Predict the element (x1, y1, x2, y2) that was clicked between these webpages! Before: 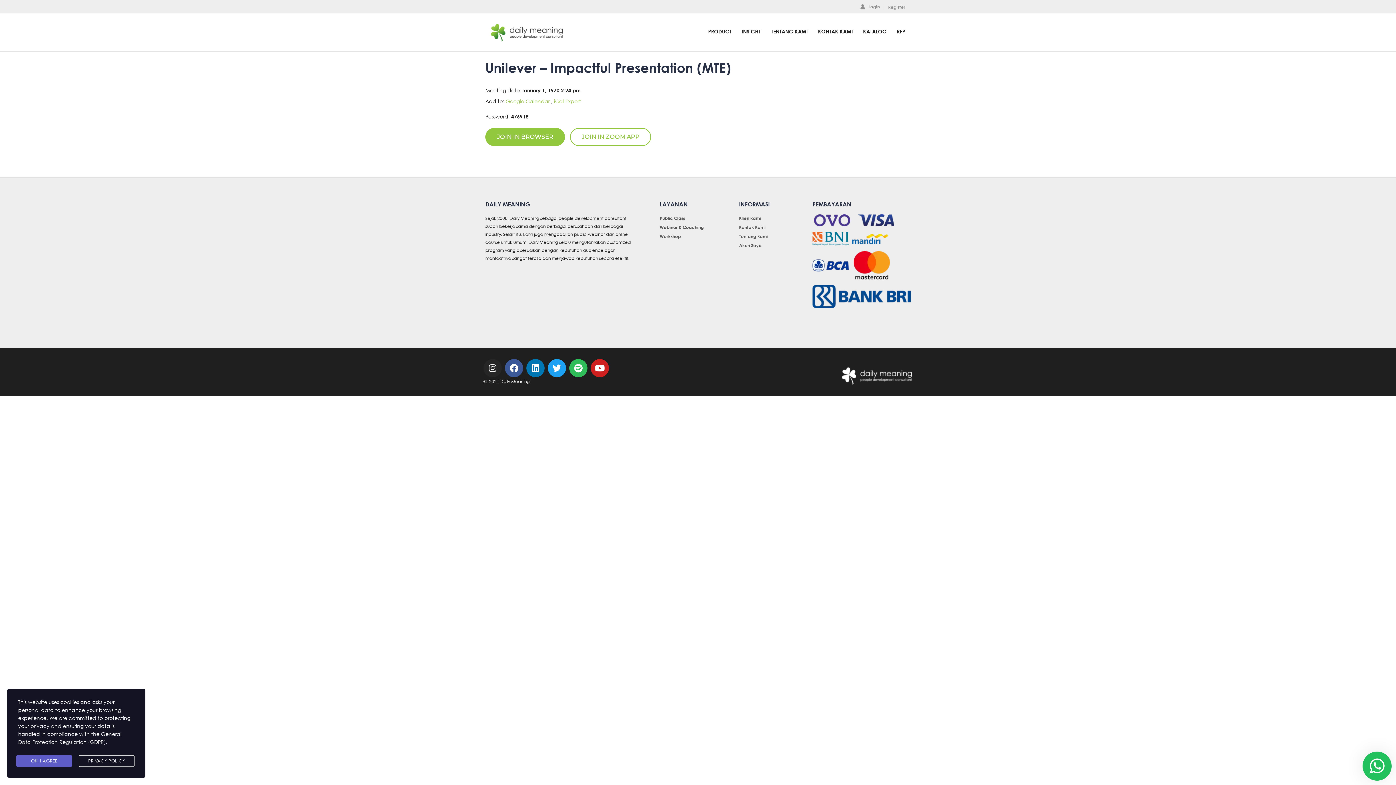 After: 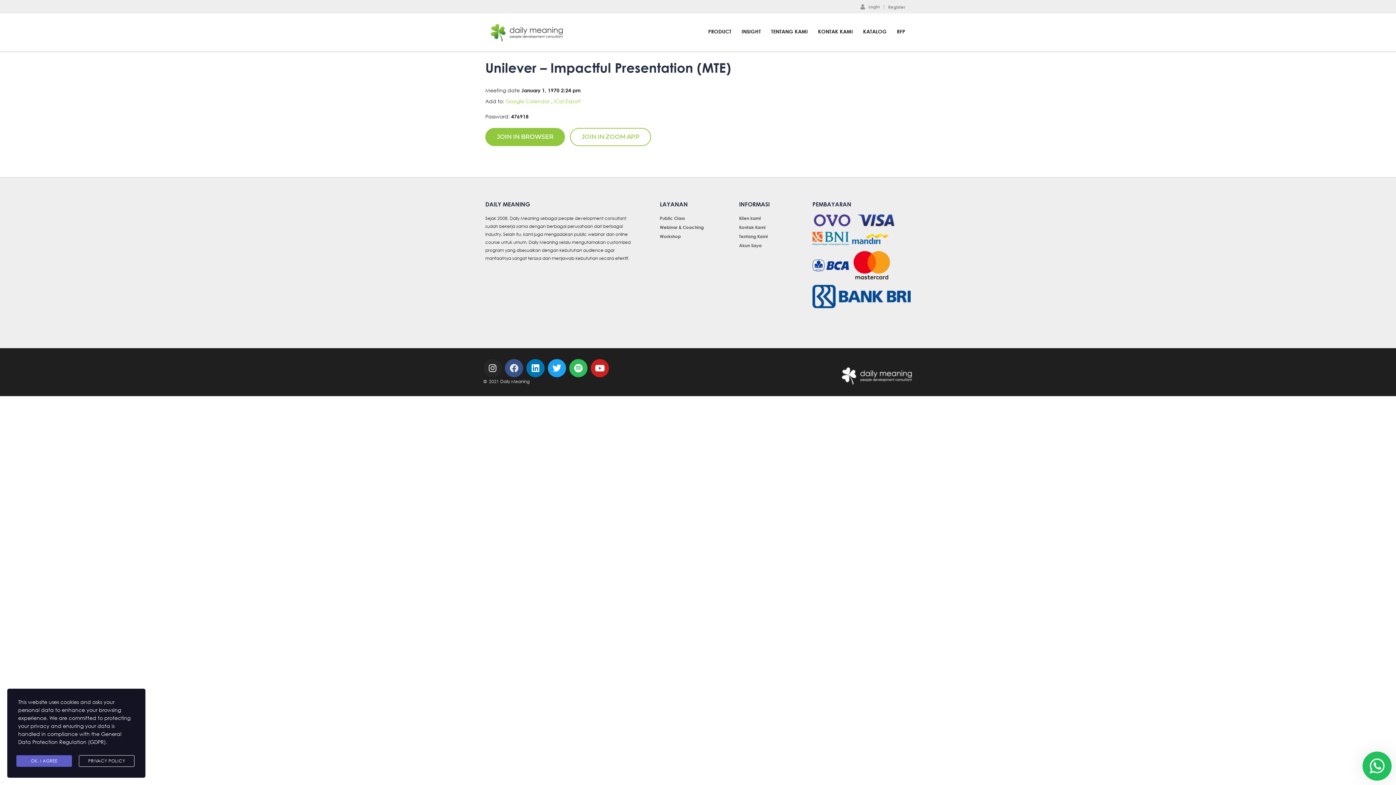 Action: label: Facebook bbox: (505, 359, 523, 377)